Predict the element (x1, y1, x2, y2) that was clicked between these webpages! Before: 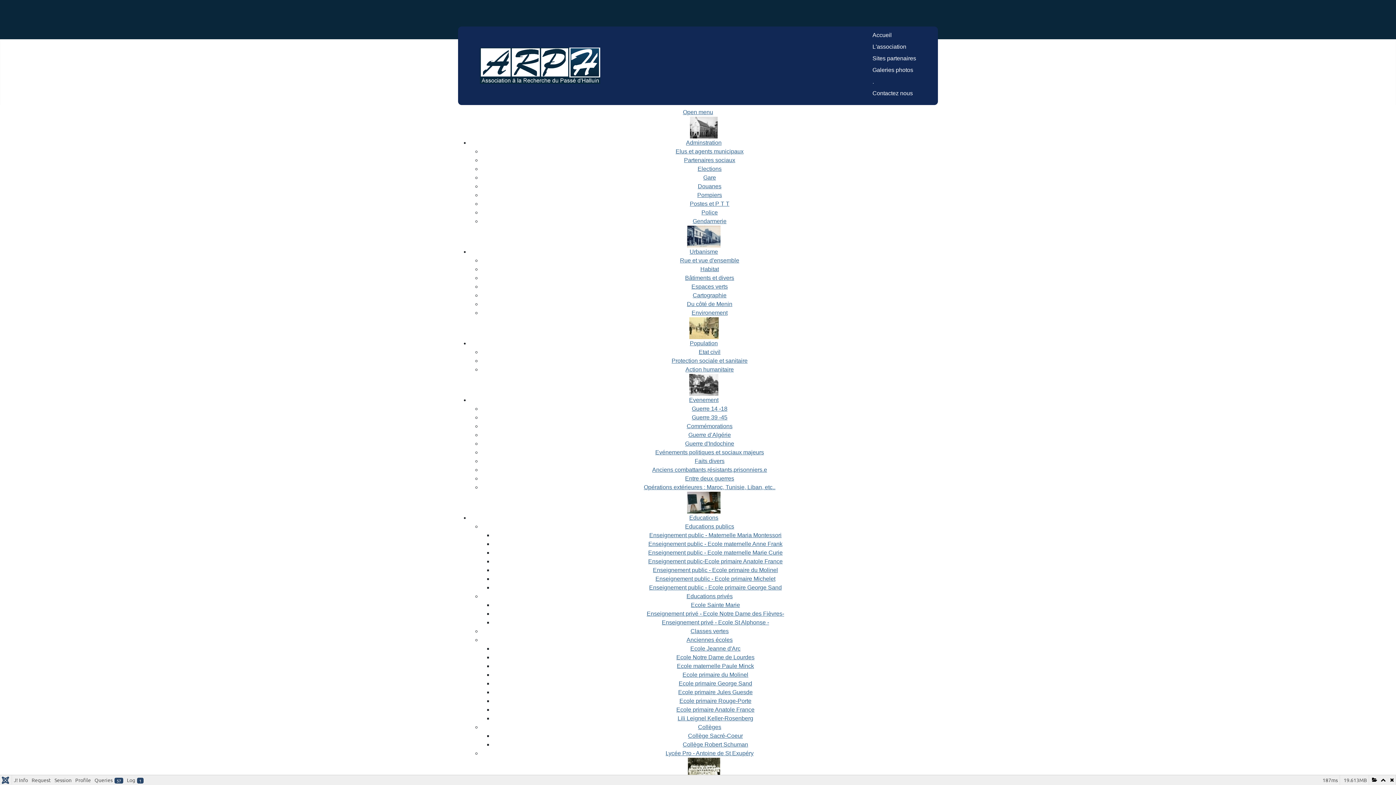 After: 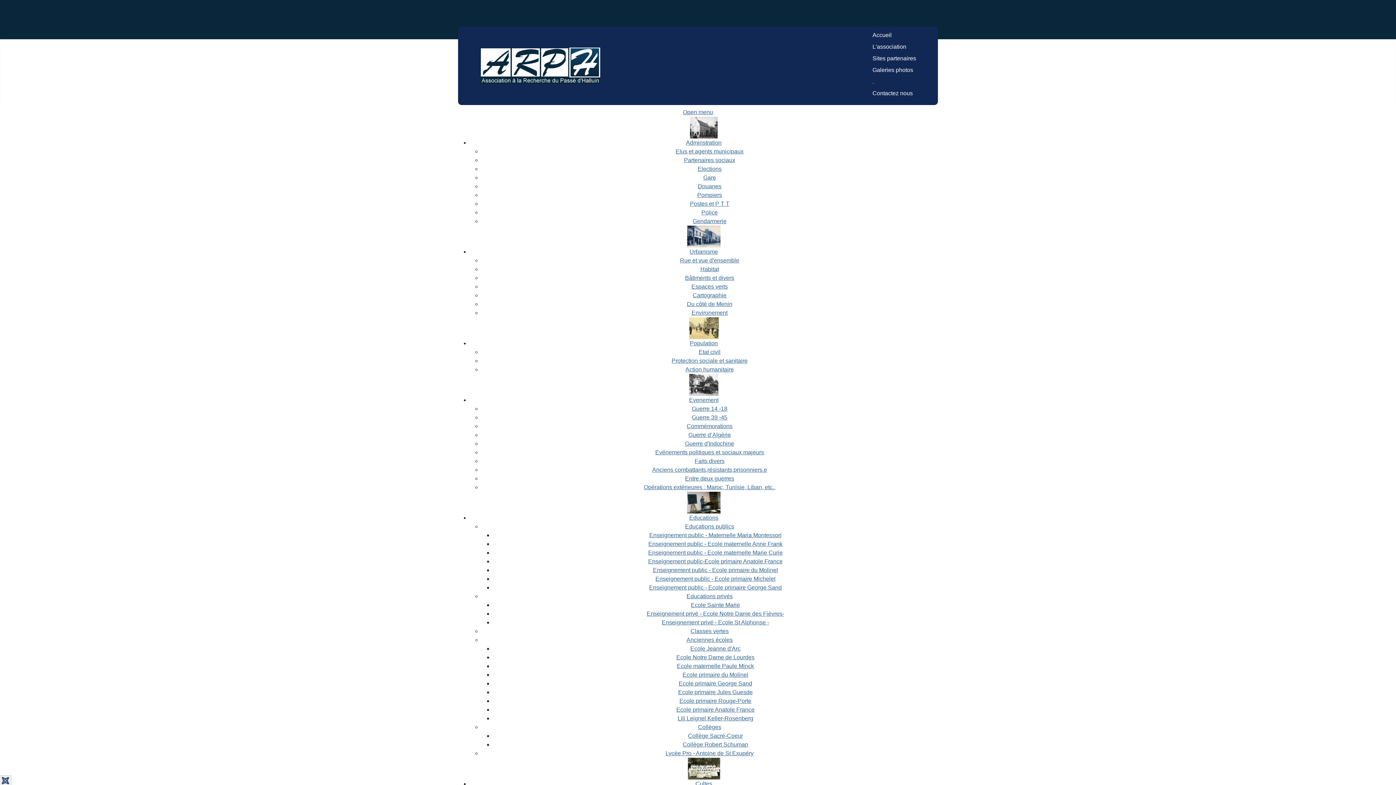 Action: bbox: (1386, 775, 1396, 784)